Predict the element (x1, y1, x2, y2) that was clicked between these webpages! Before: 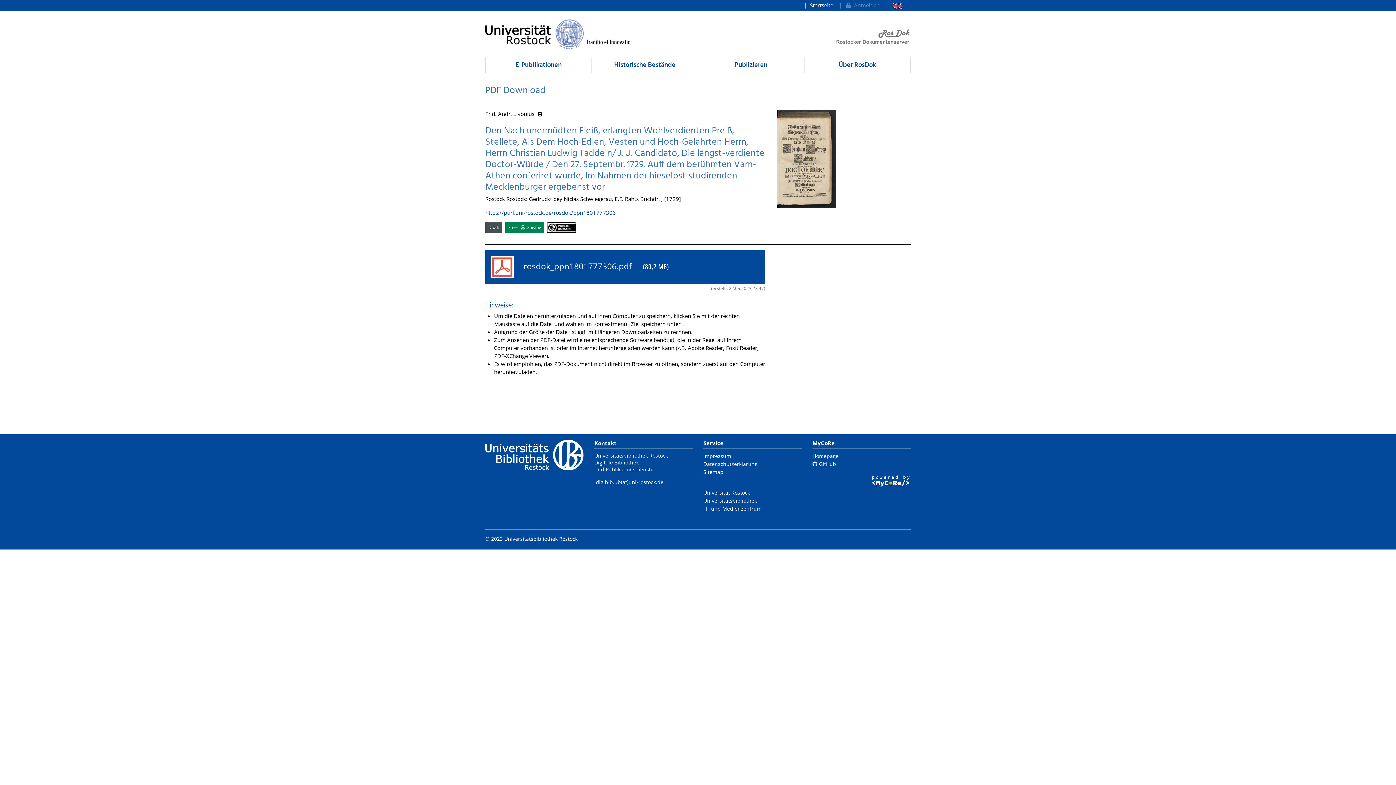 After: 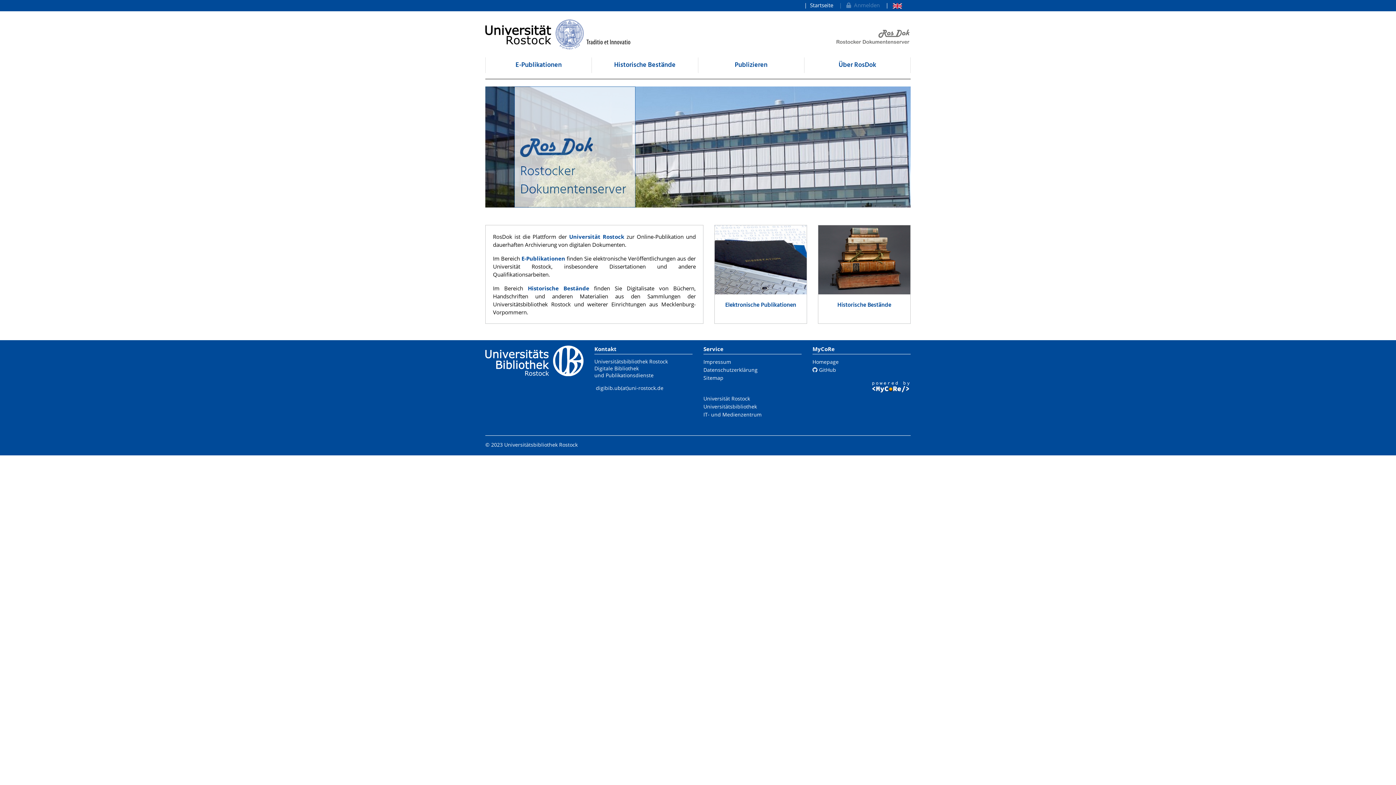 Action: bbox: (835, 24, 910, 31)